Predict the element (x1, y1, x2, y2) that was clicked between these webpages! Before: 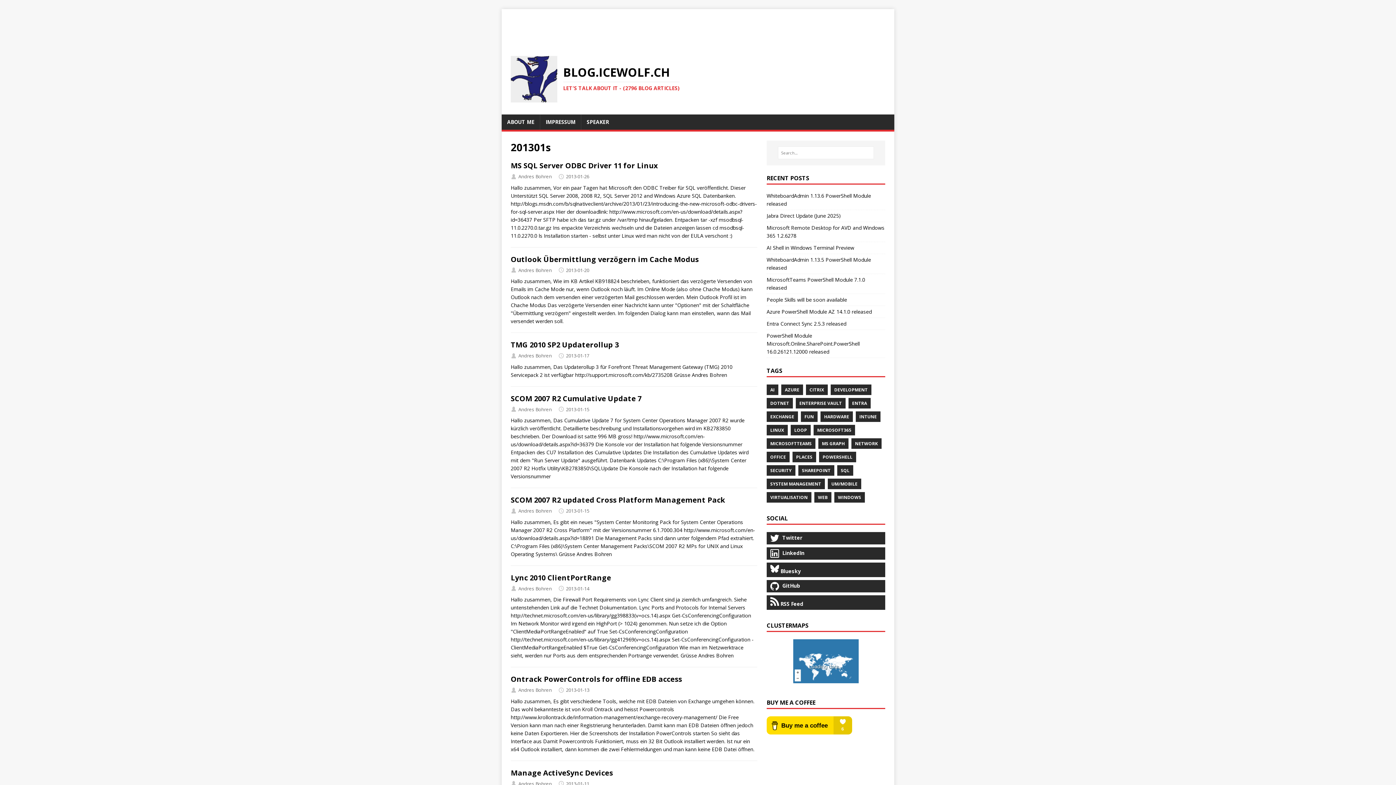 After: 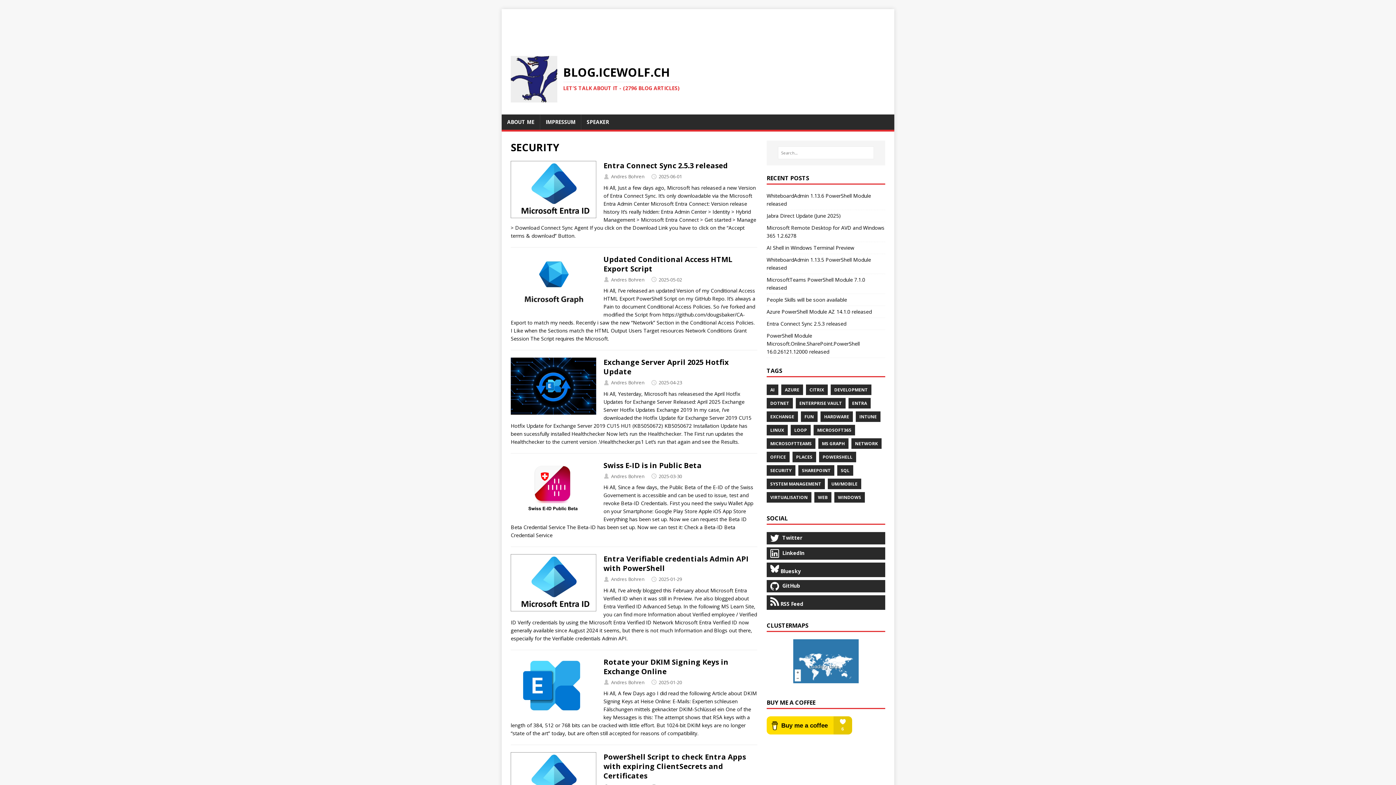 Action: bbox: (766, 465, 795, 475) label: SECURITY